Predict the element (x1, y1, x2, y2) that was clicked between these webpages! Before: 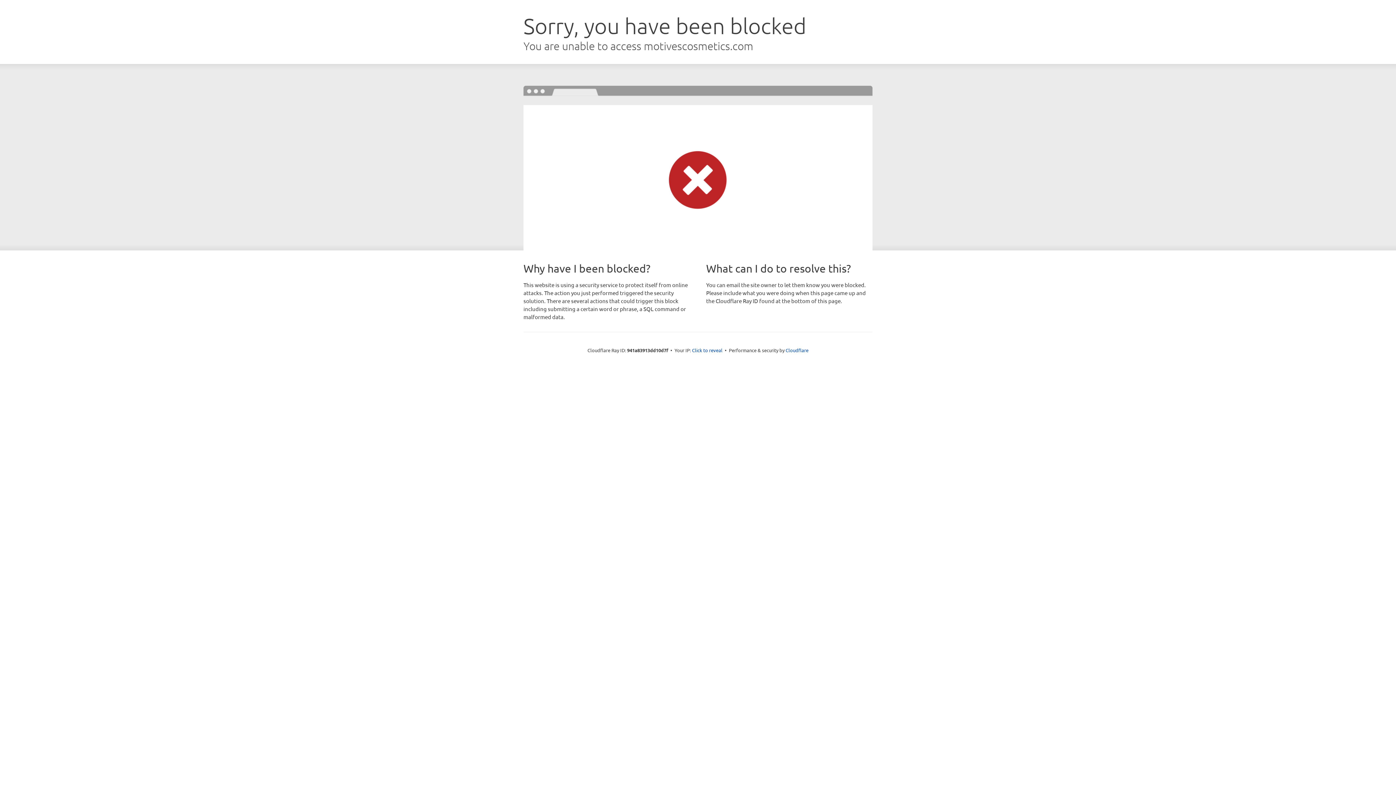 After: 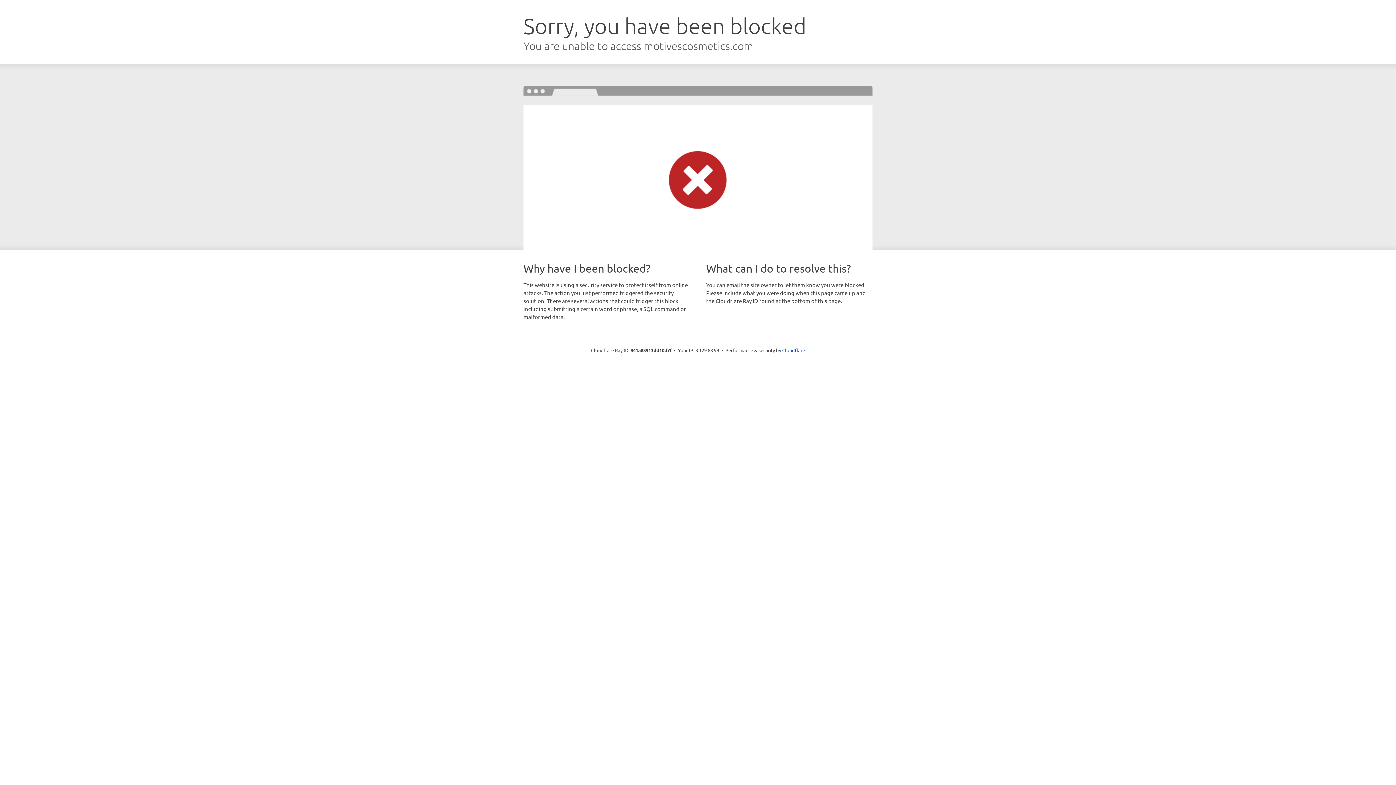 Action: label: Click to reveal bbox: (692, 346, 722, 353)